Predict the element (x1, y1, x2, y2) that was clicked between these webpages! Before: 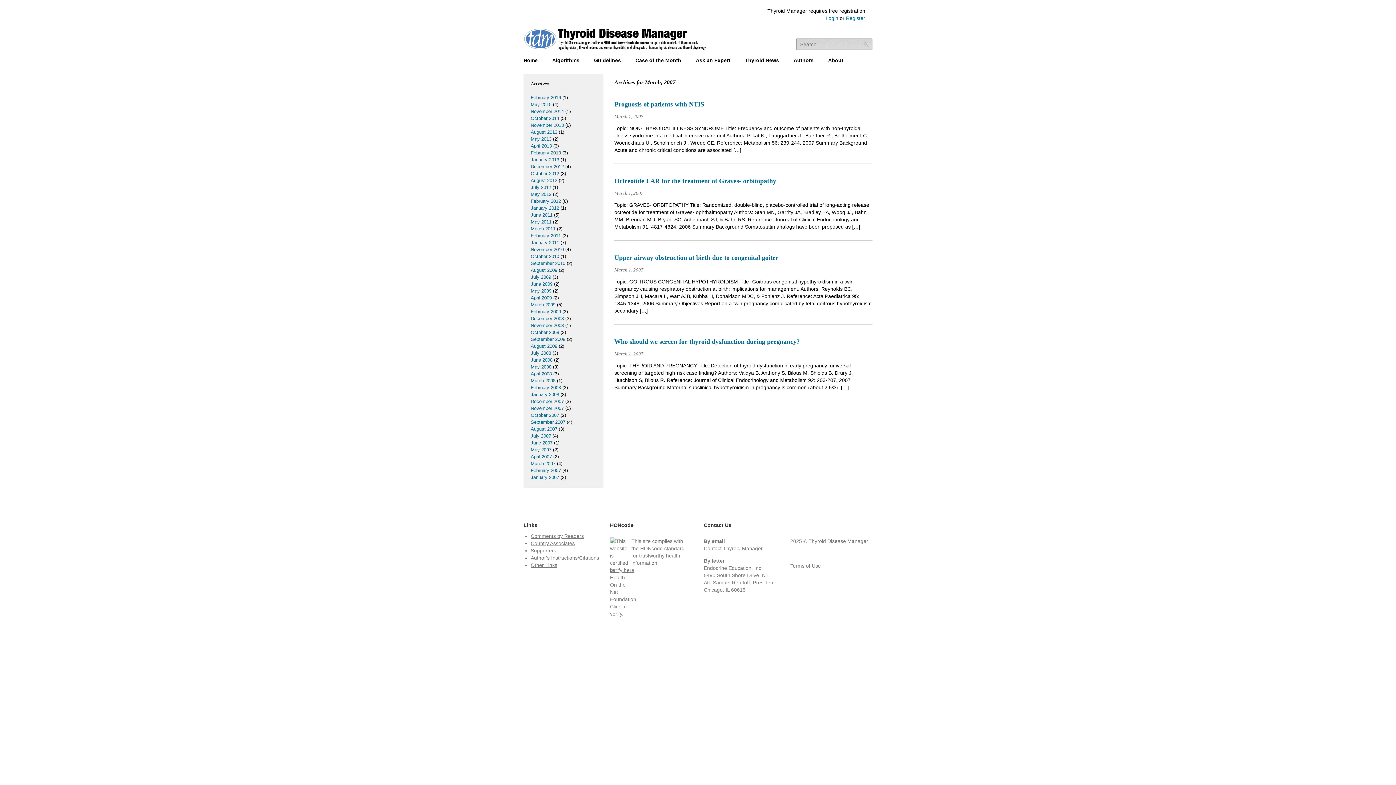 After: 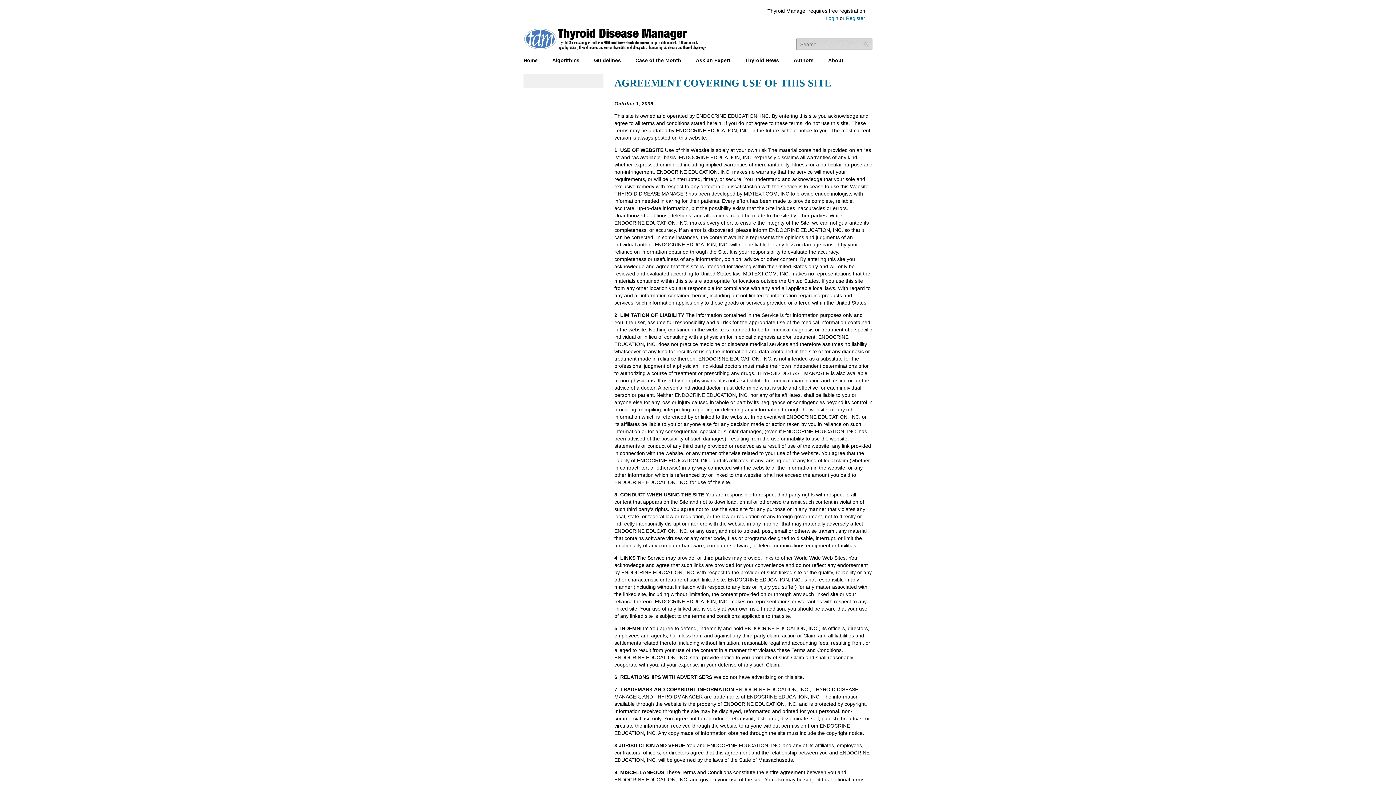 Action: label: Terms of Use bbox: (790, 563, 821, 569)